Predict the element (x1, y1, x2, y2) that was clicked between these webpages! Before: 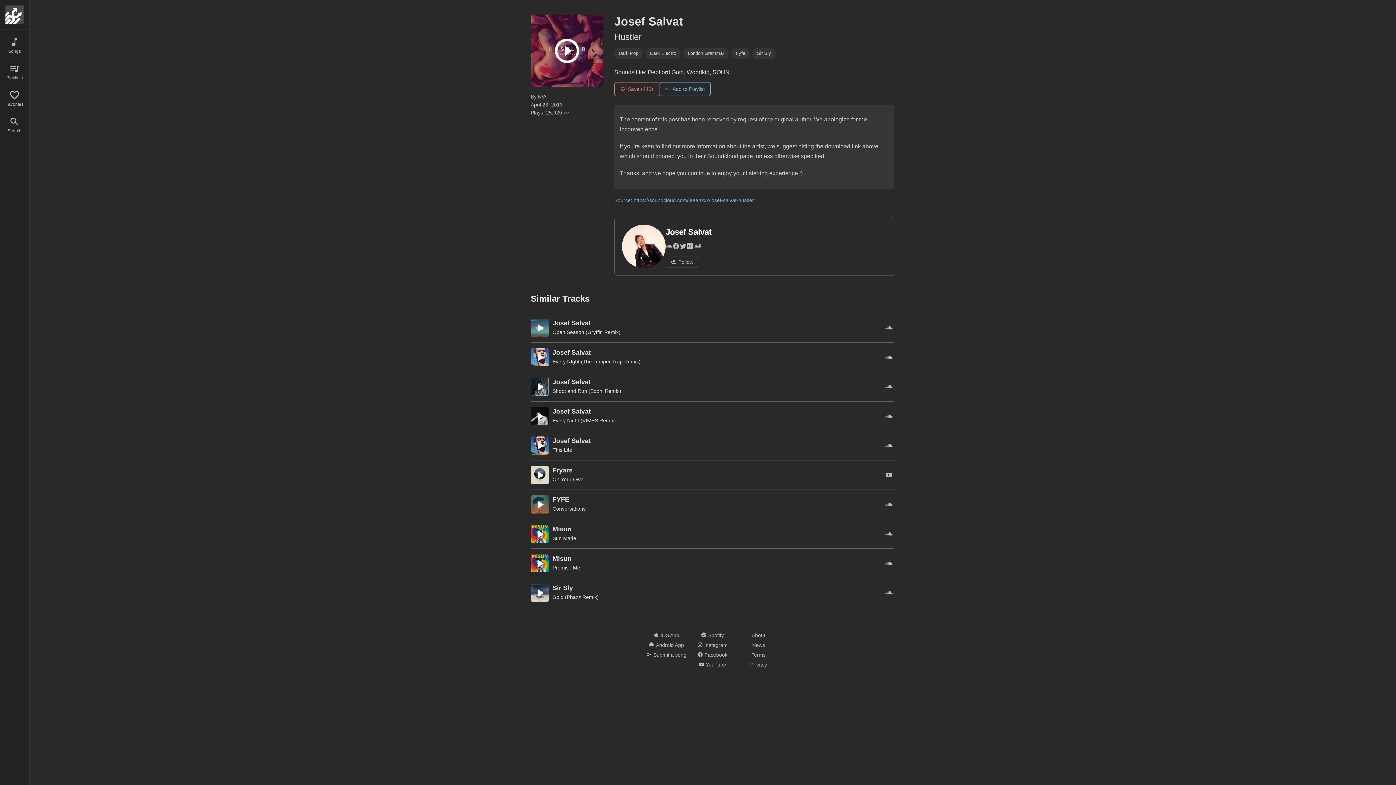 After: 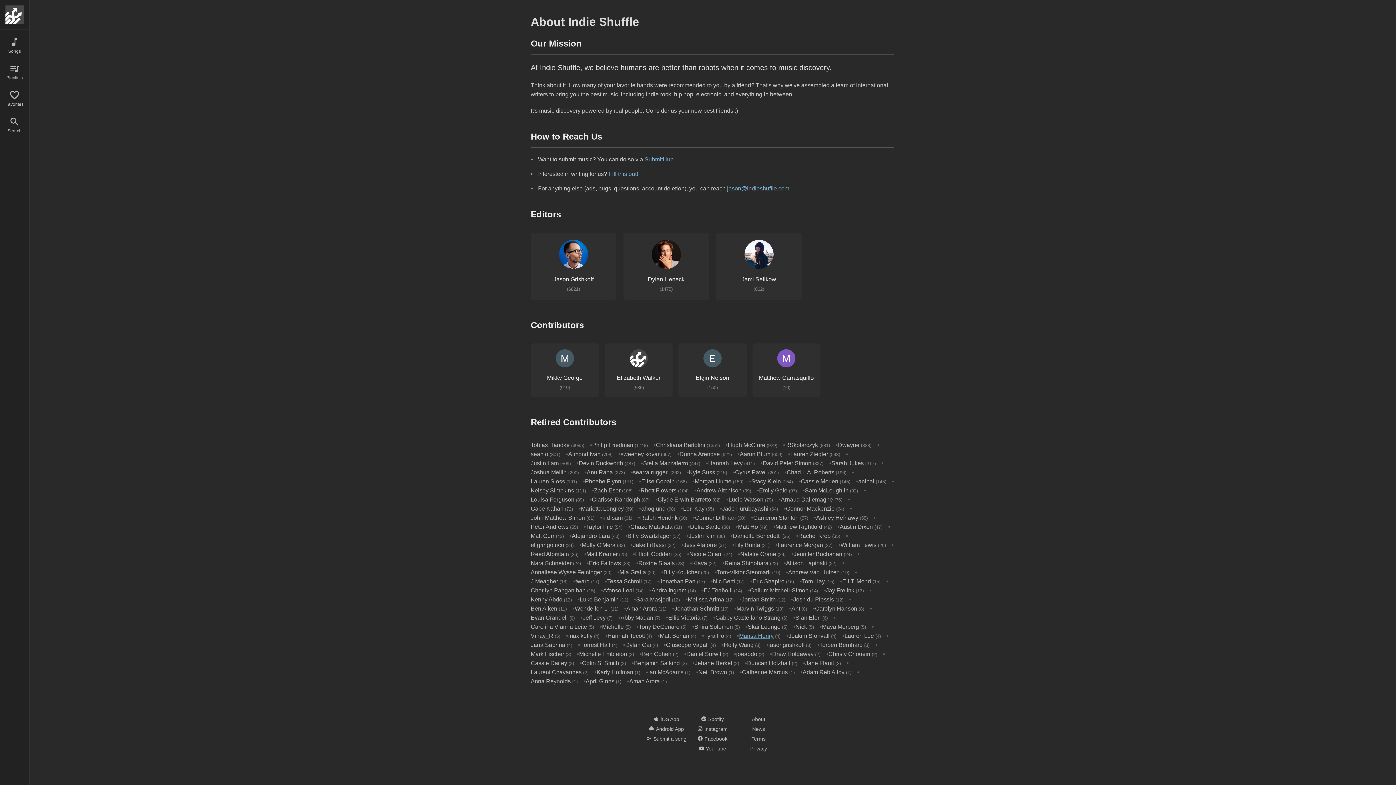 Action: bbox: (735, 631, 781, 639) label: About